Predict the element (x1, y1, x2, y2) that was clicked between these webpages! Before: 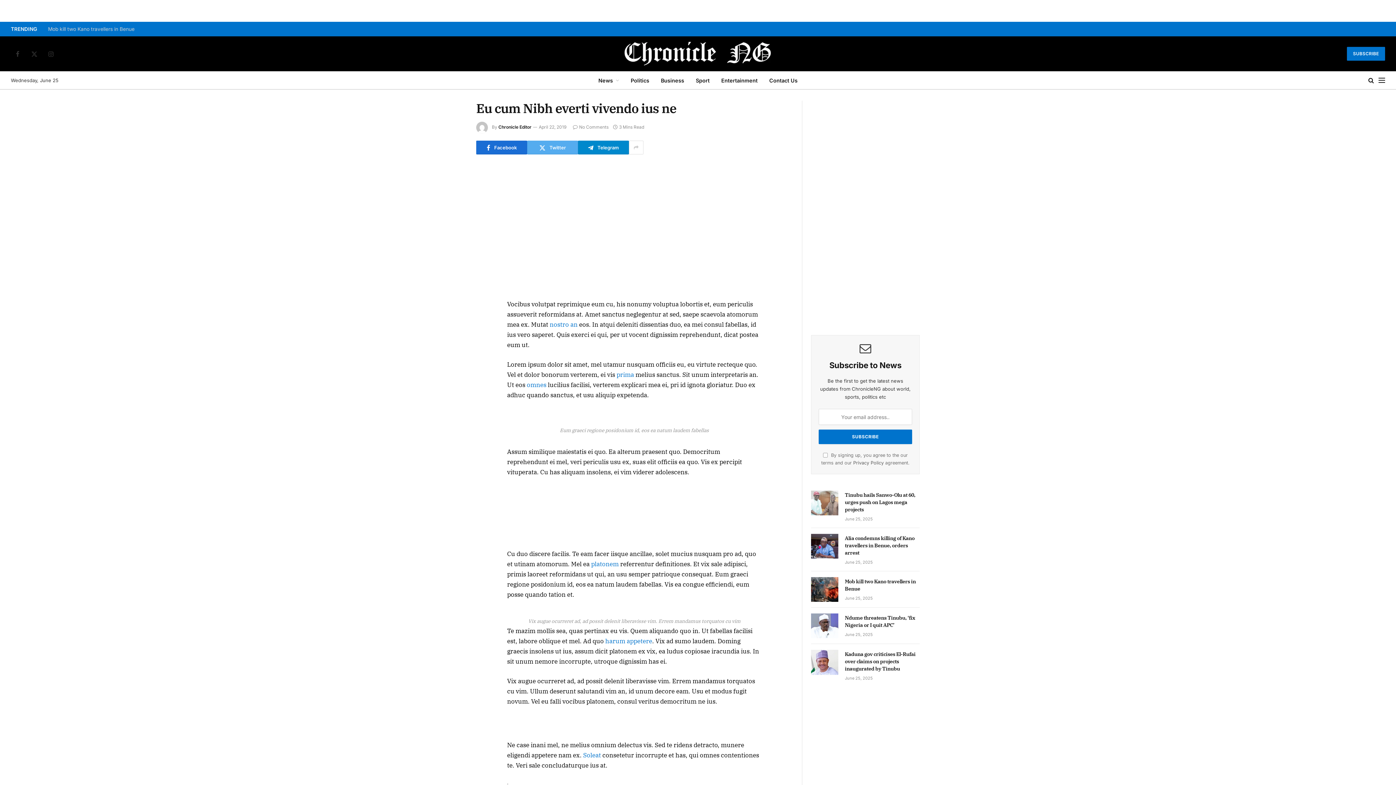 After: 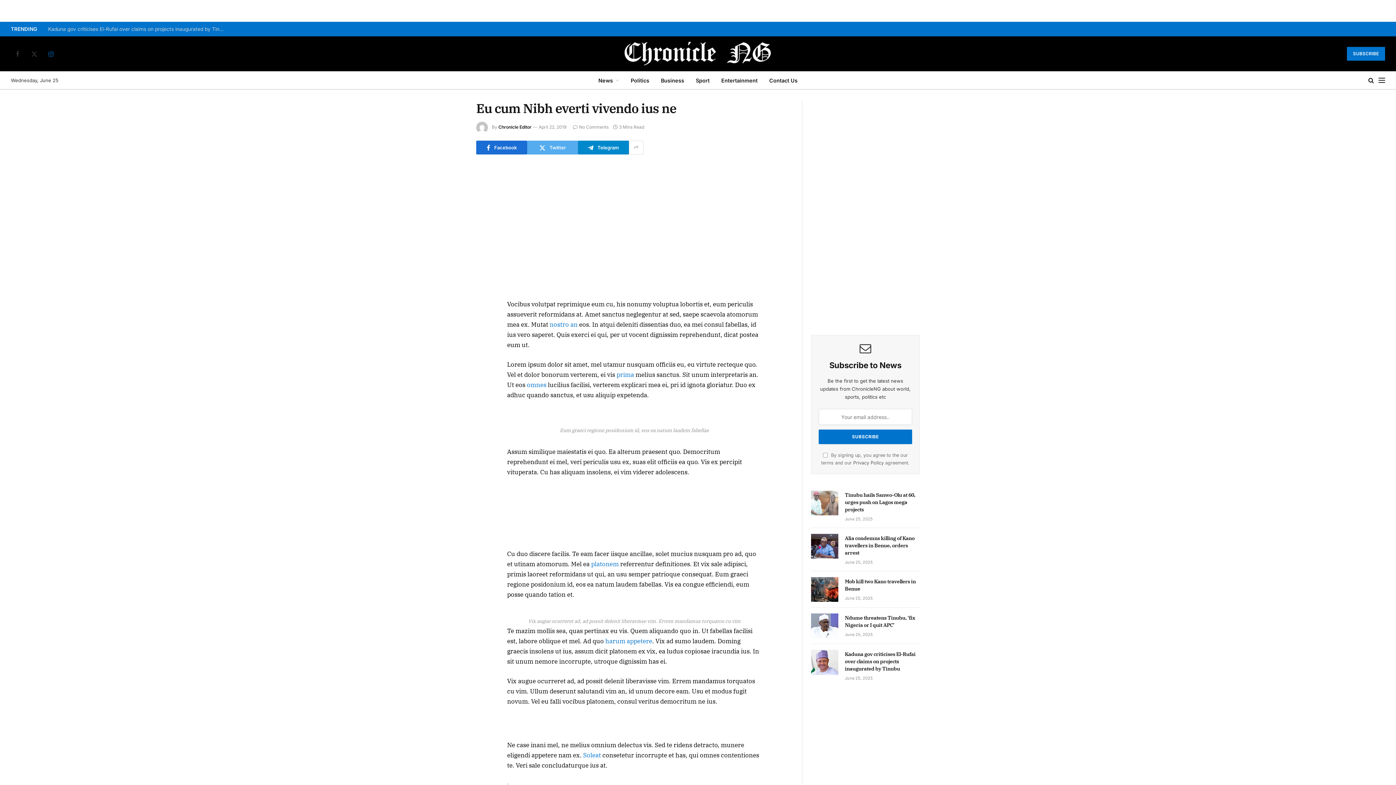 Action: label: Instagram bbox: (44, 47, 57, 60)